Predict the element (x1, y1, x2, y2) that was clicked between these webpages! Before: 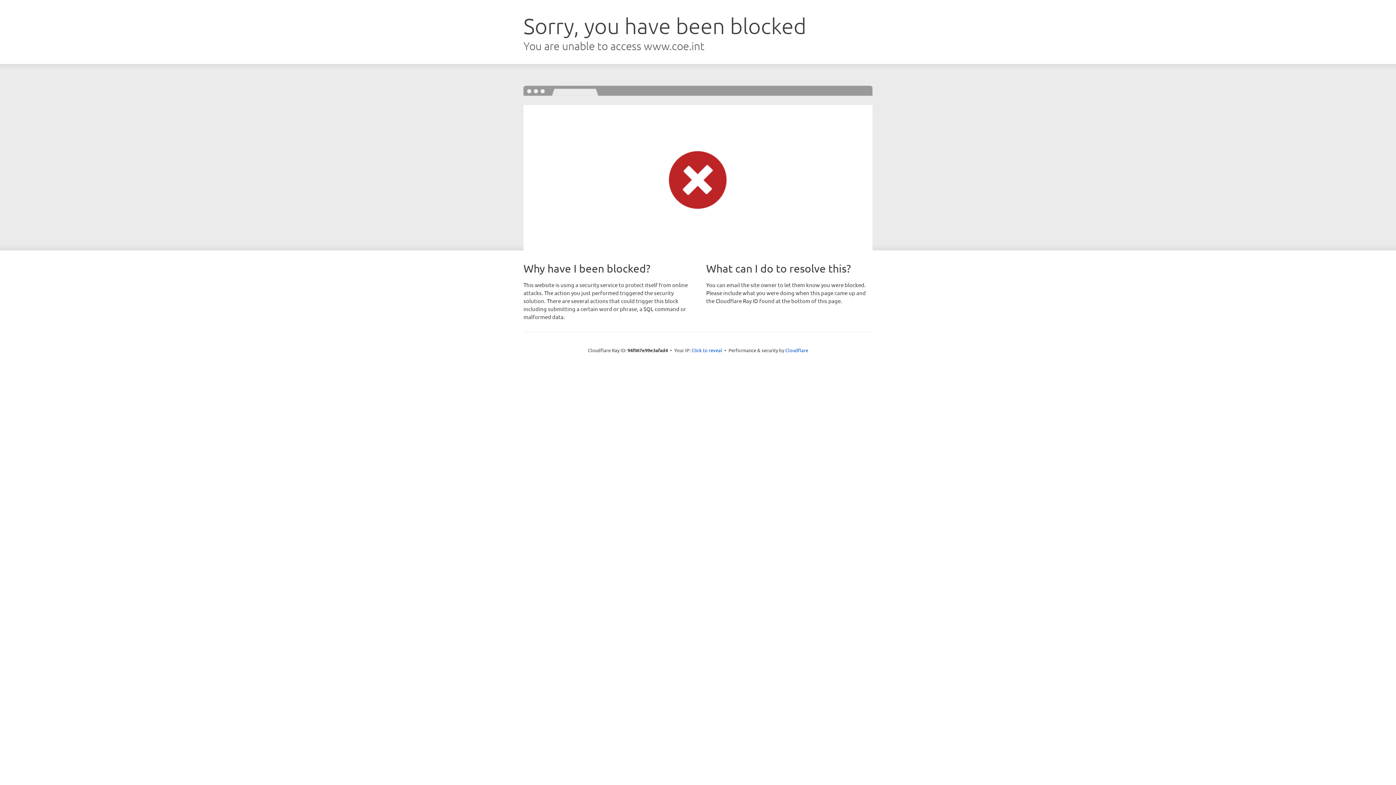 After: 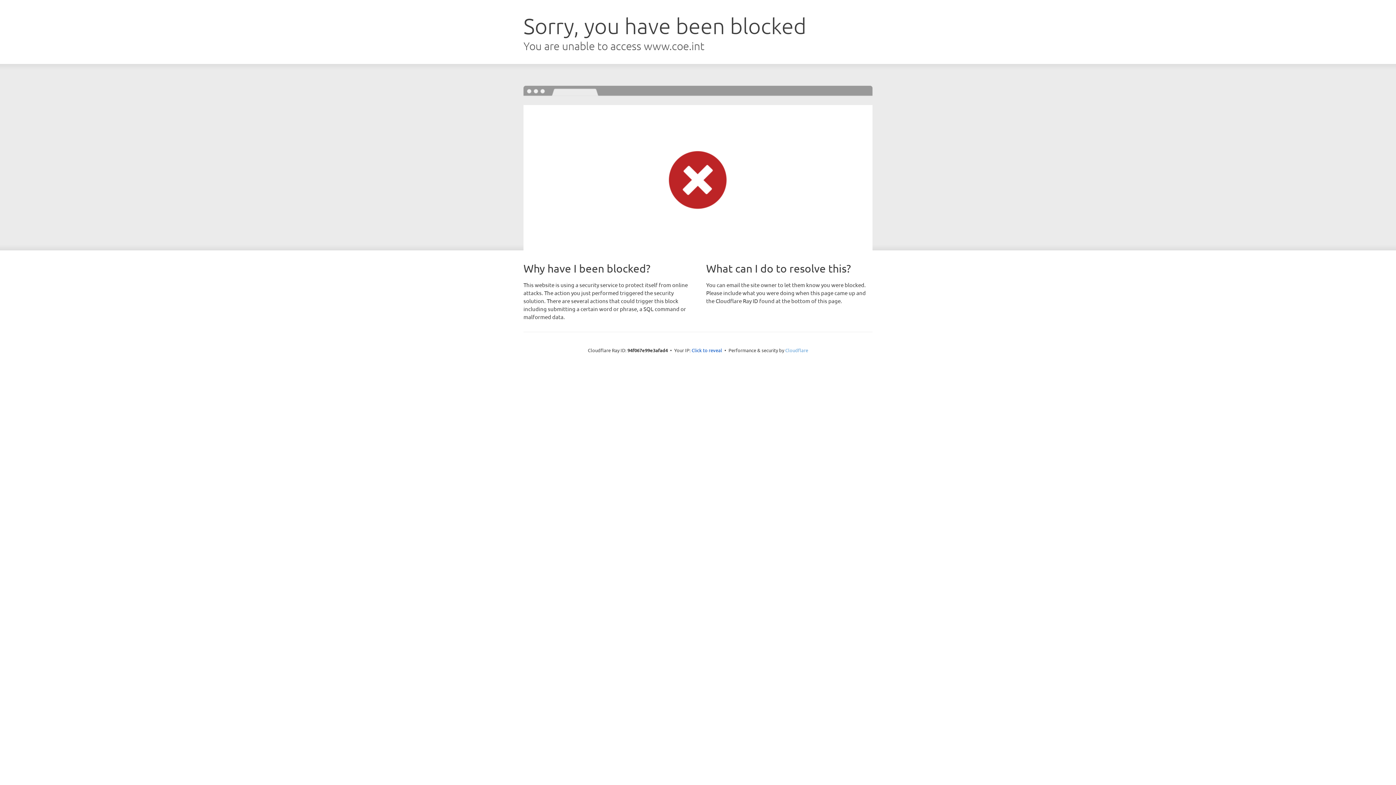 Action: bbox: (785, 347, 808, 353) label: Cloudflare